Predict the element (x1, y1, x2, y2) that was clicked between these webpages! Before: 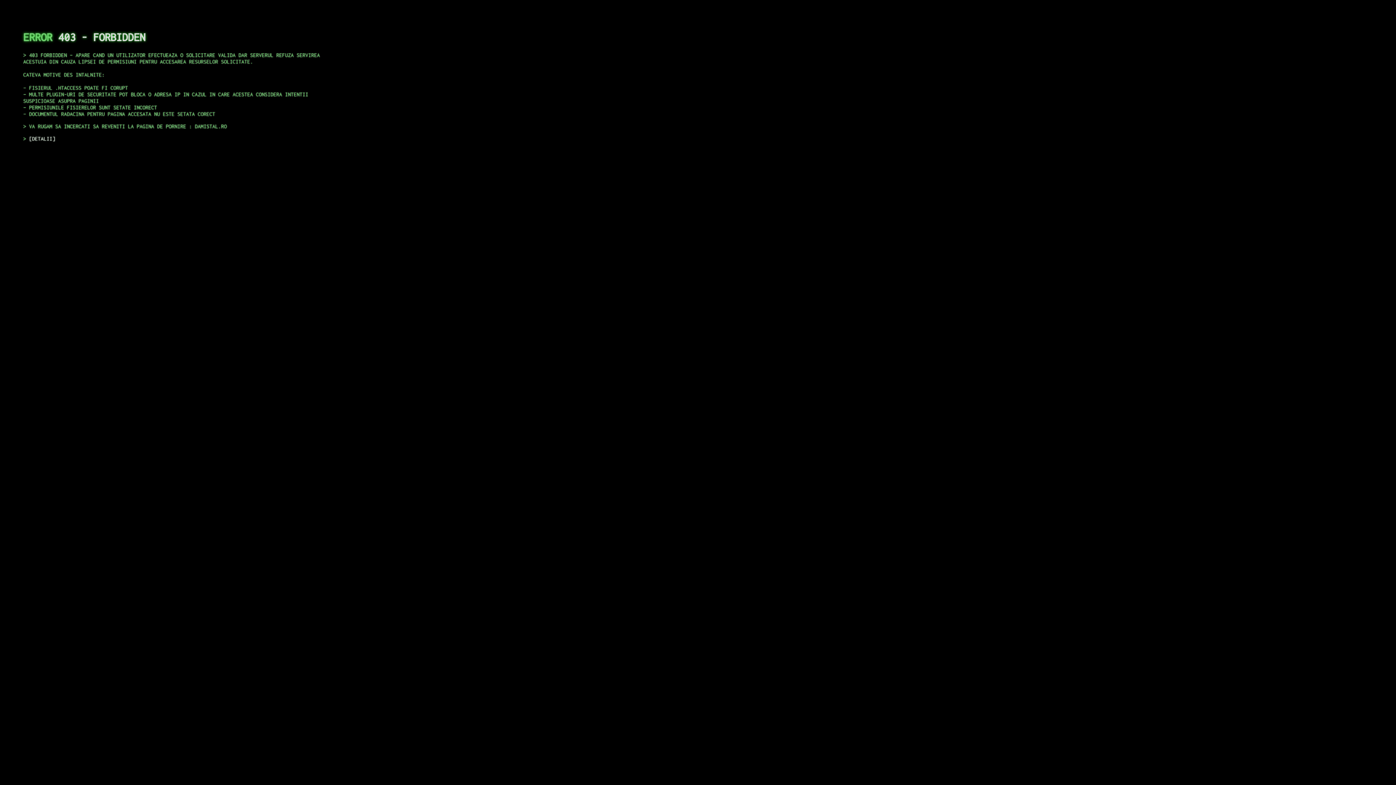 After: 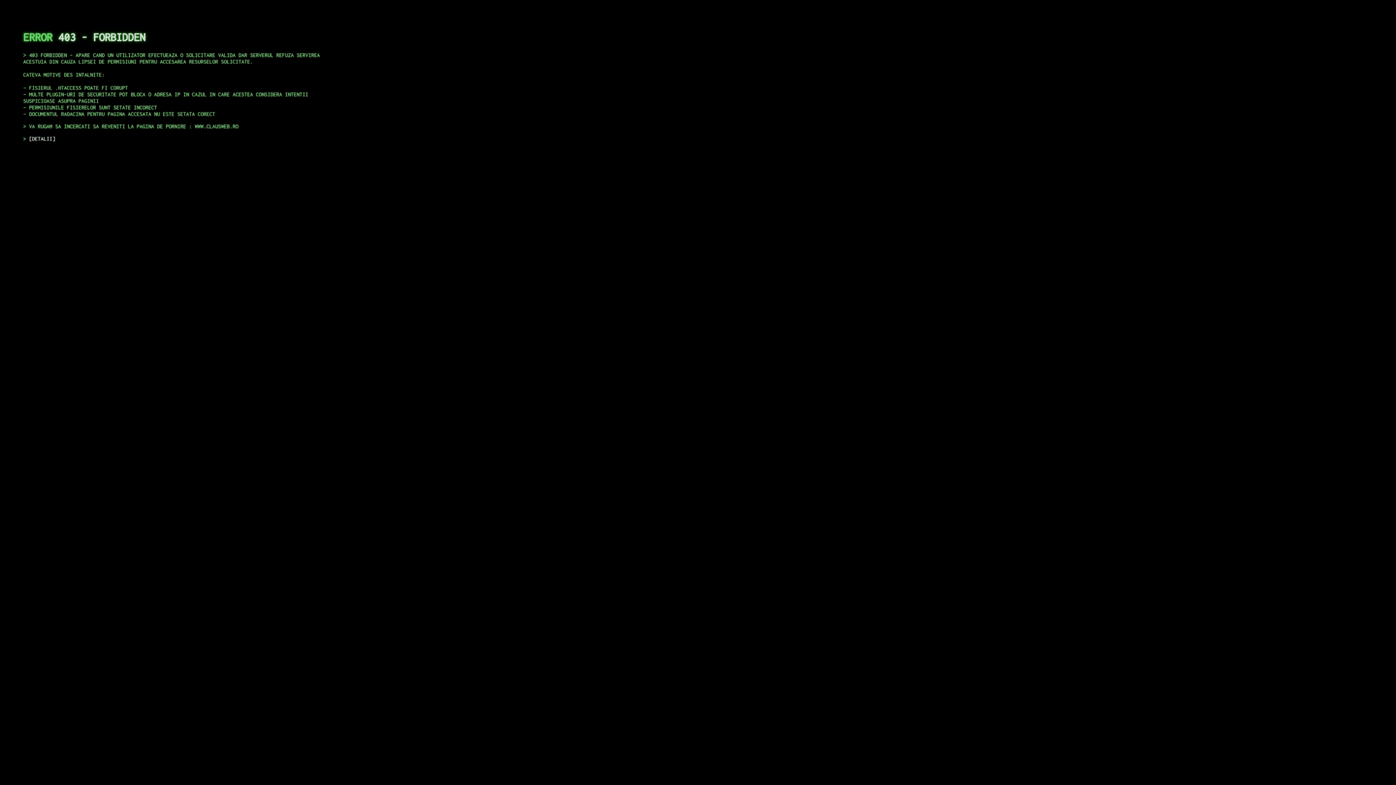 Action: bbox: (29, 135, 55, 141) label: DETALII